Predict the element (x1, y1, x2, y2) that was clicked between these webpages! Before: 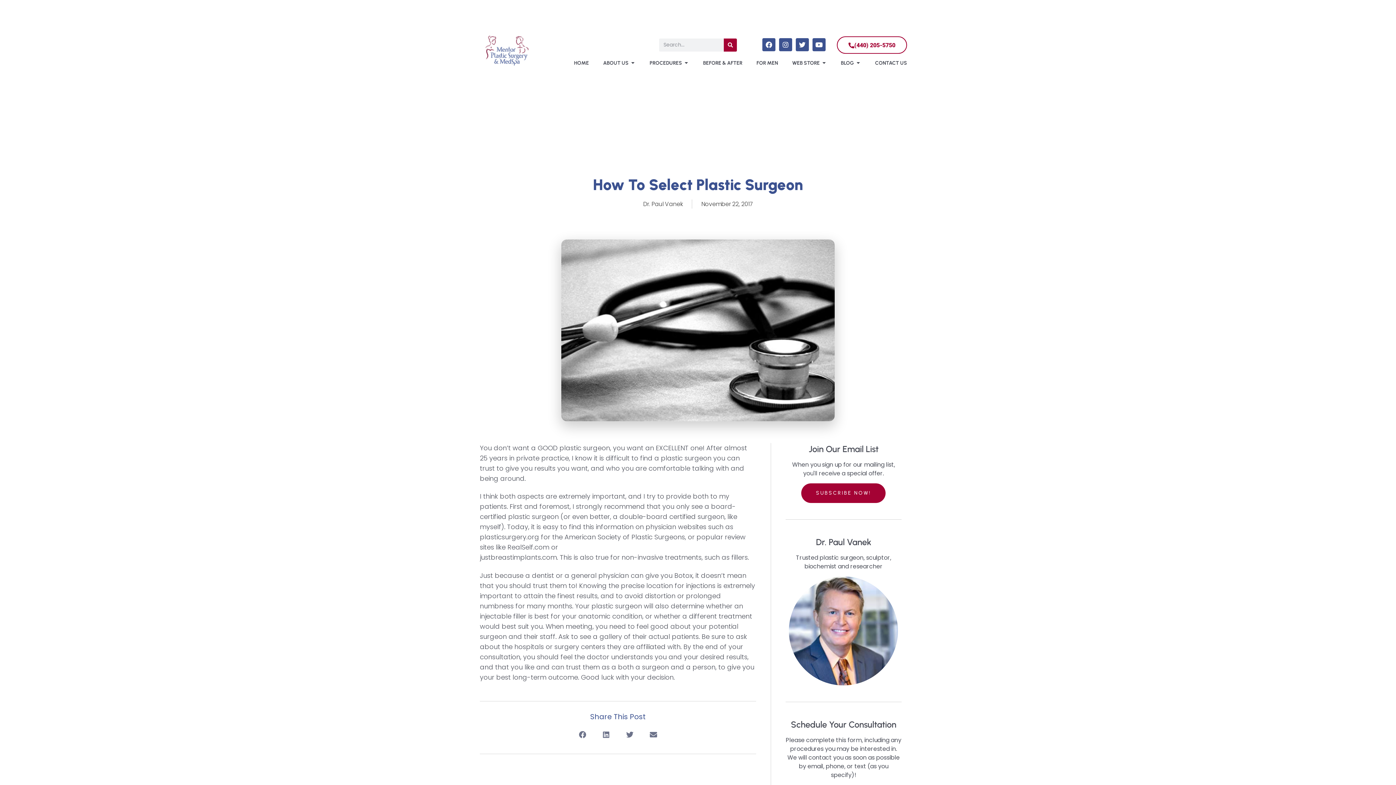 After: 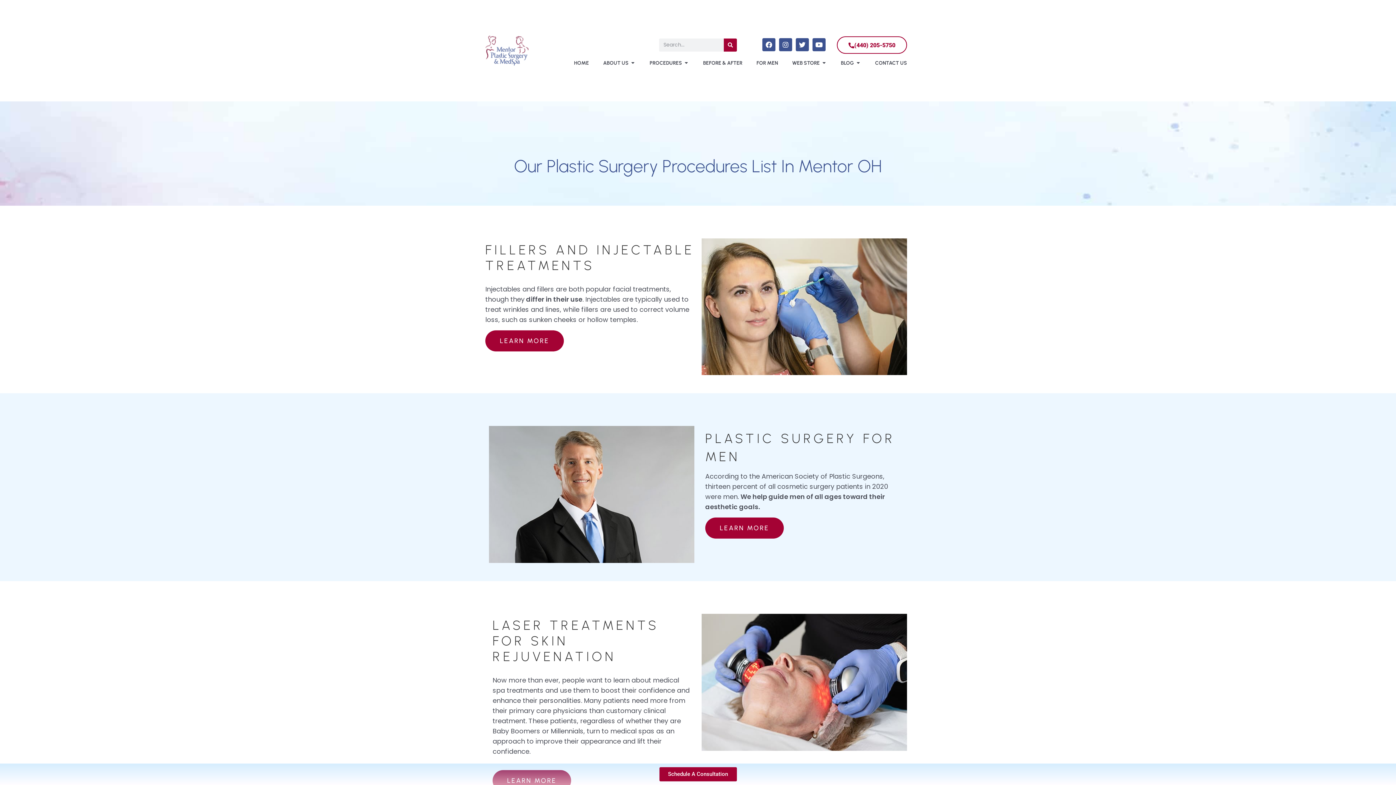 Action: bbox: (649, 59, 682, 66) label: PROCEDURES